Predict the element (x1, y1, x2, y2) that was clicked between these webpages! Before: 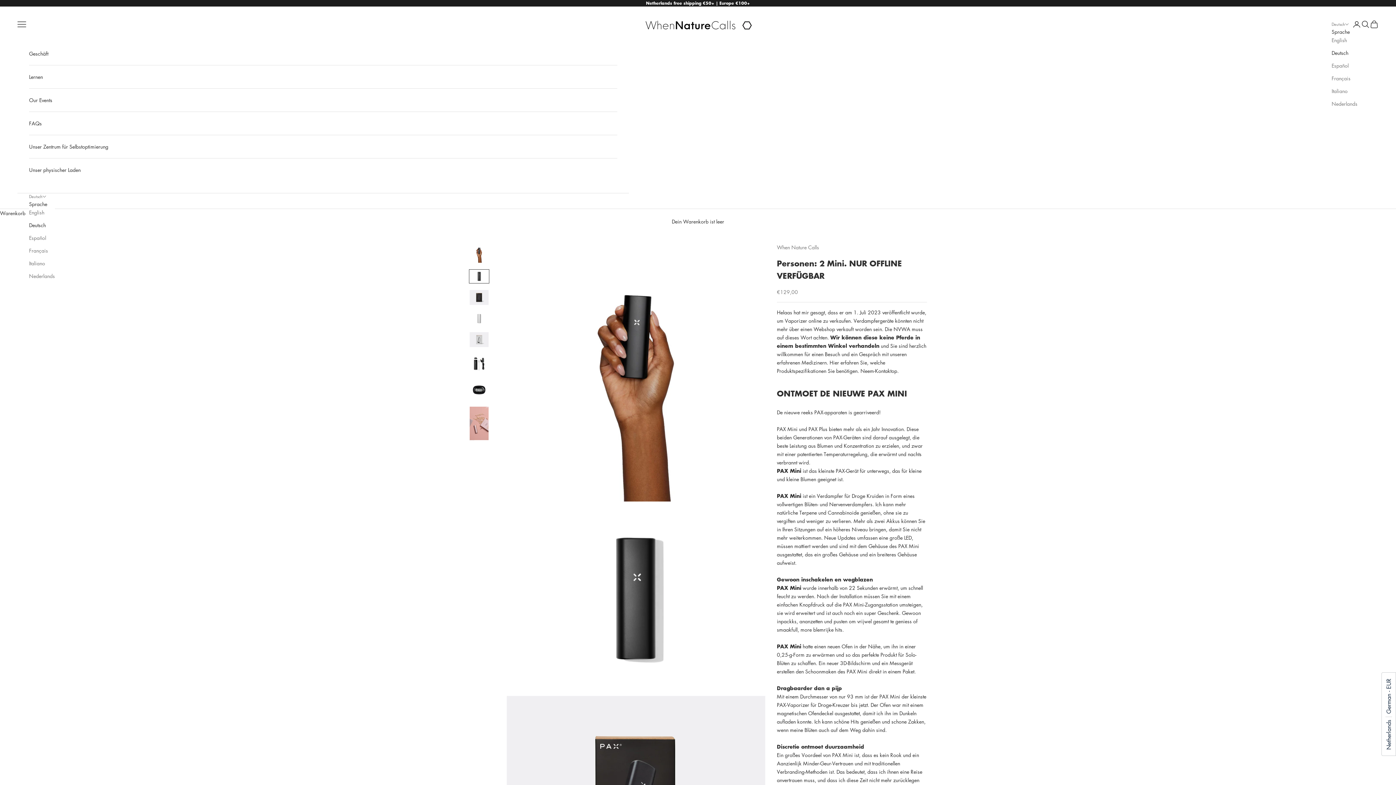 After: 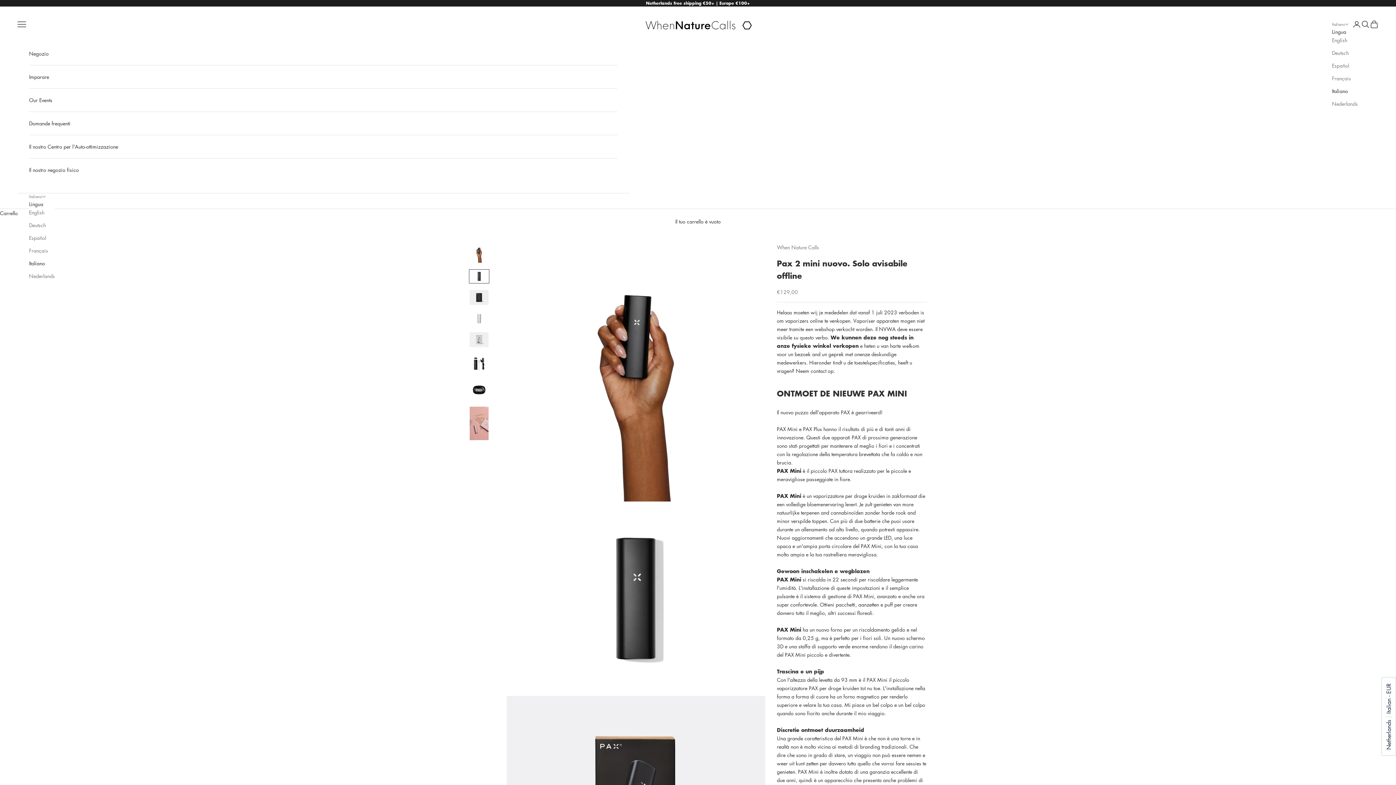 Action: bbox: (1332, 86, 1357, 95) label: Italiano